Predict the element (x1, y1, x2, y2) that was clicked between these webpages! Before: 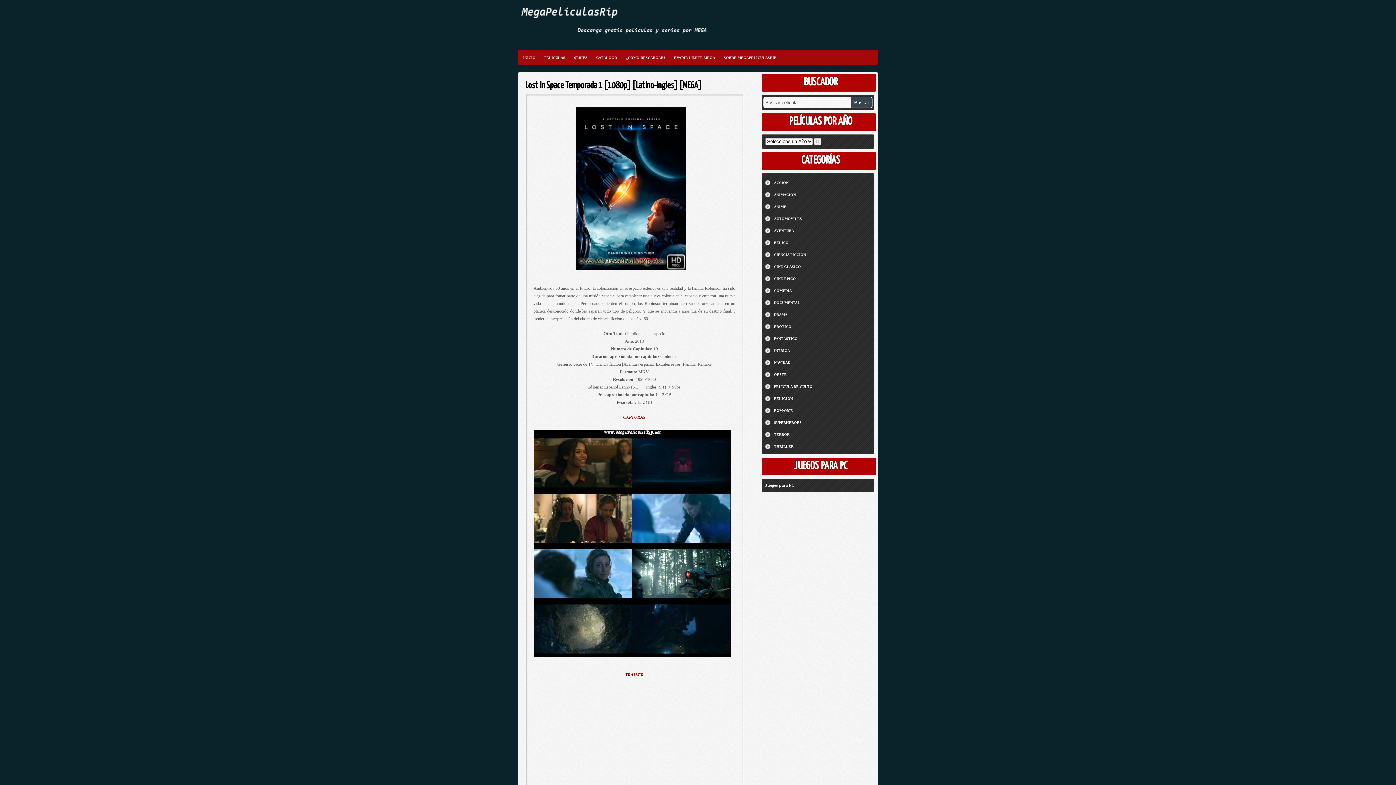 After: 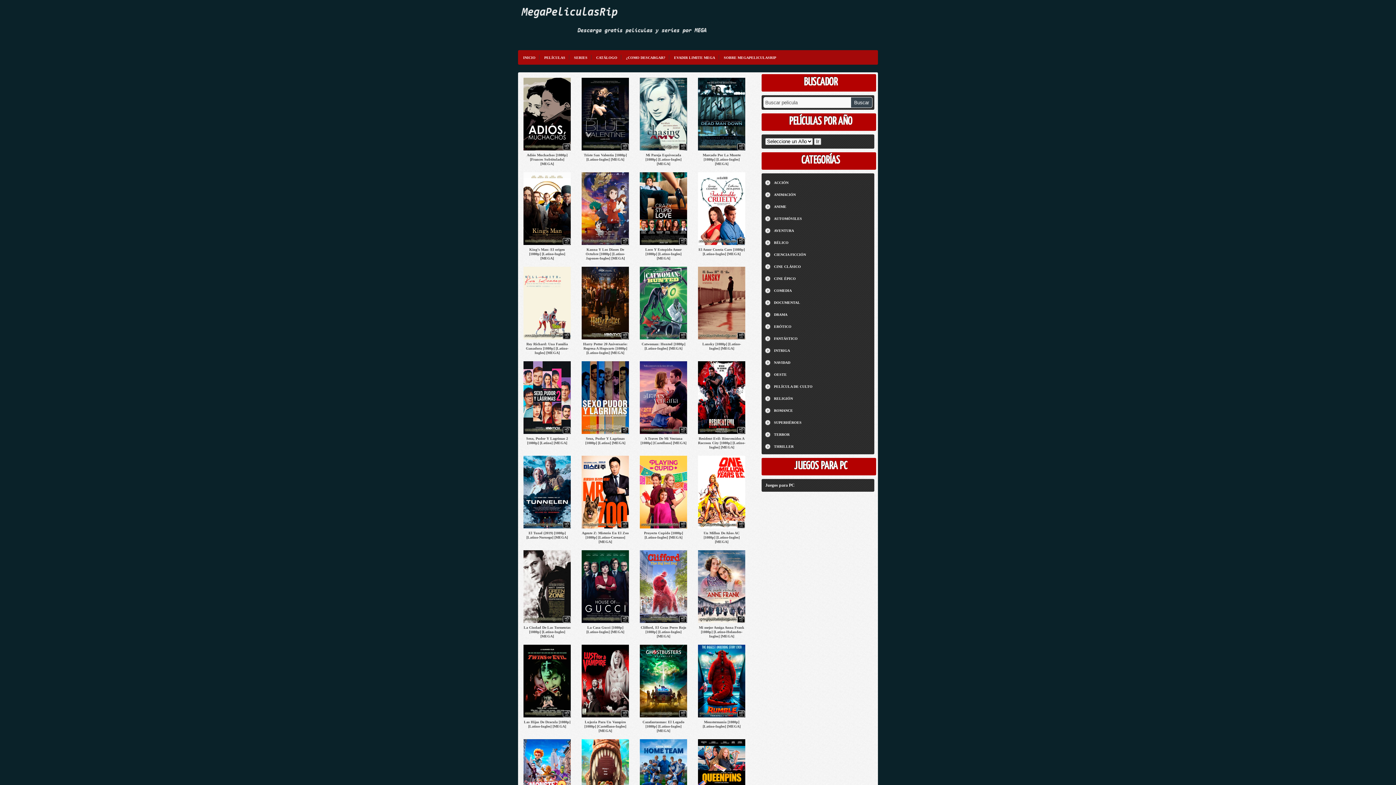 Action: bbox: (540, 52, 569, 63) label: PELÍCULAS